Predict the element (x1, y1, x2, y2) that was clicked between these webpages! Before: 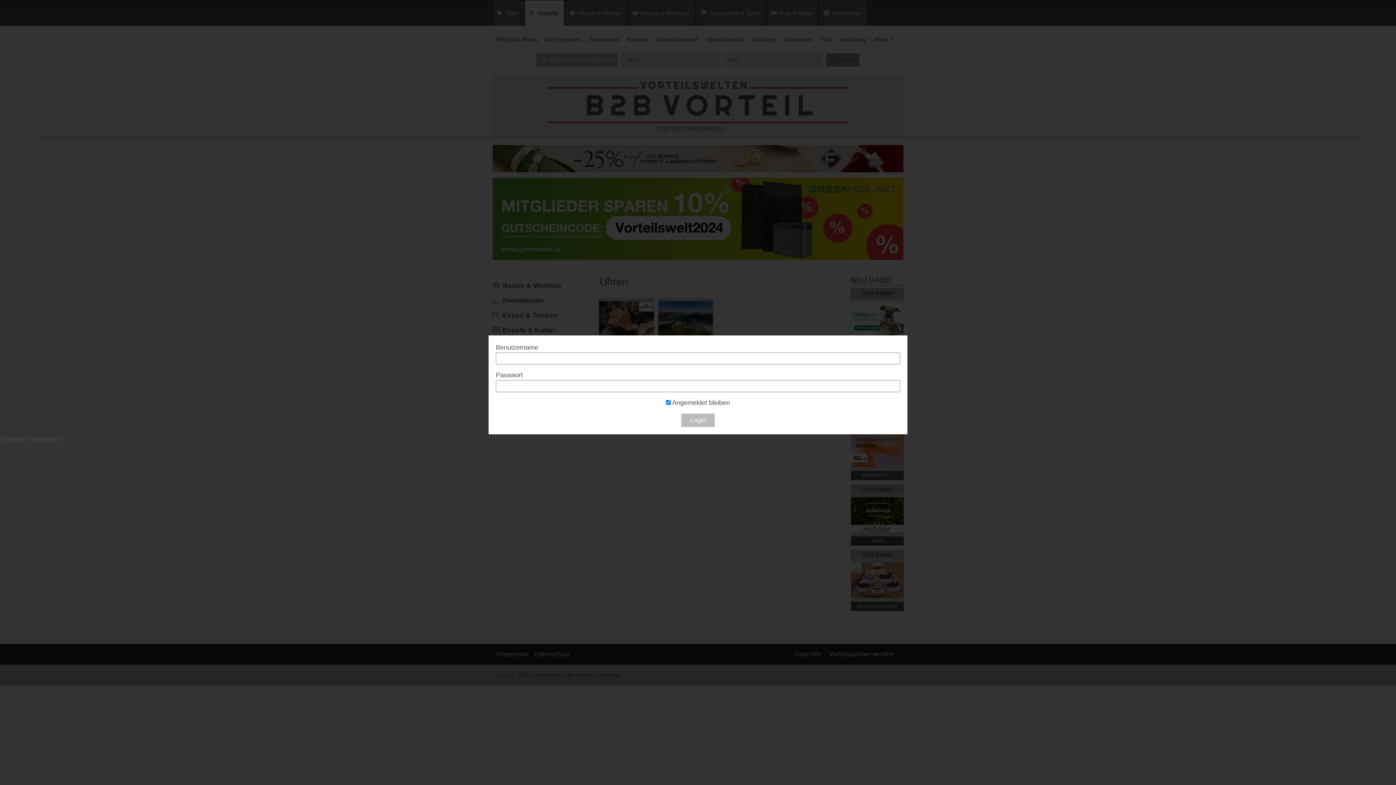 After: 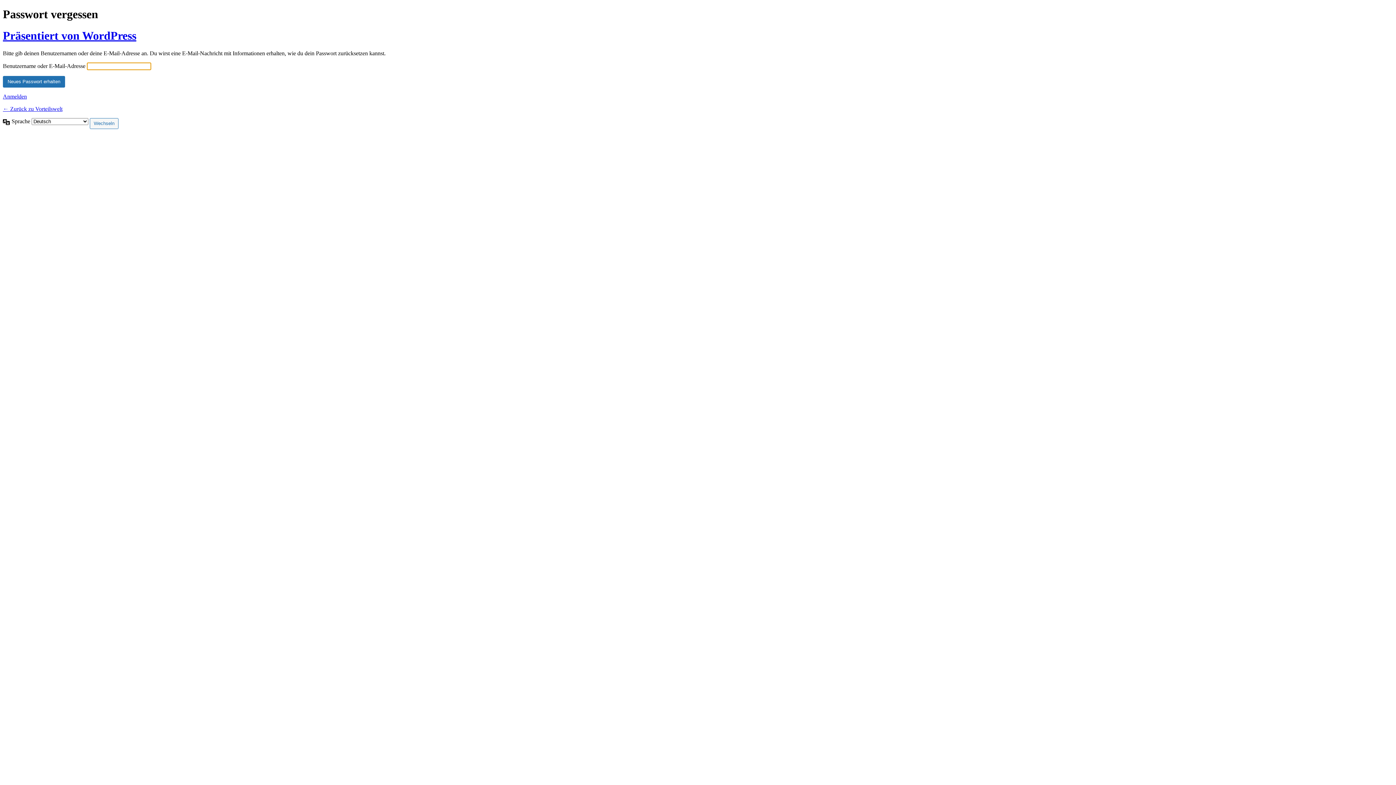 Action: label: Password vergessen? bbox: (0, 434, 1396, 444)